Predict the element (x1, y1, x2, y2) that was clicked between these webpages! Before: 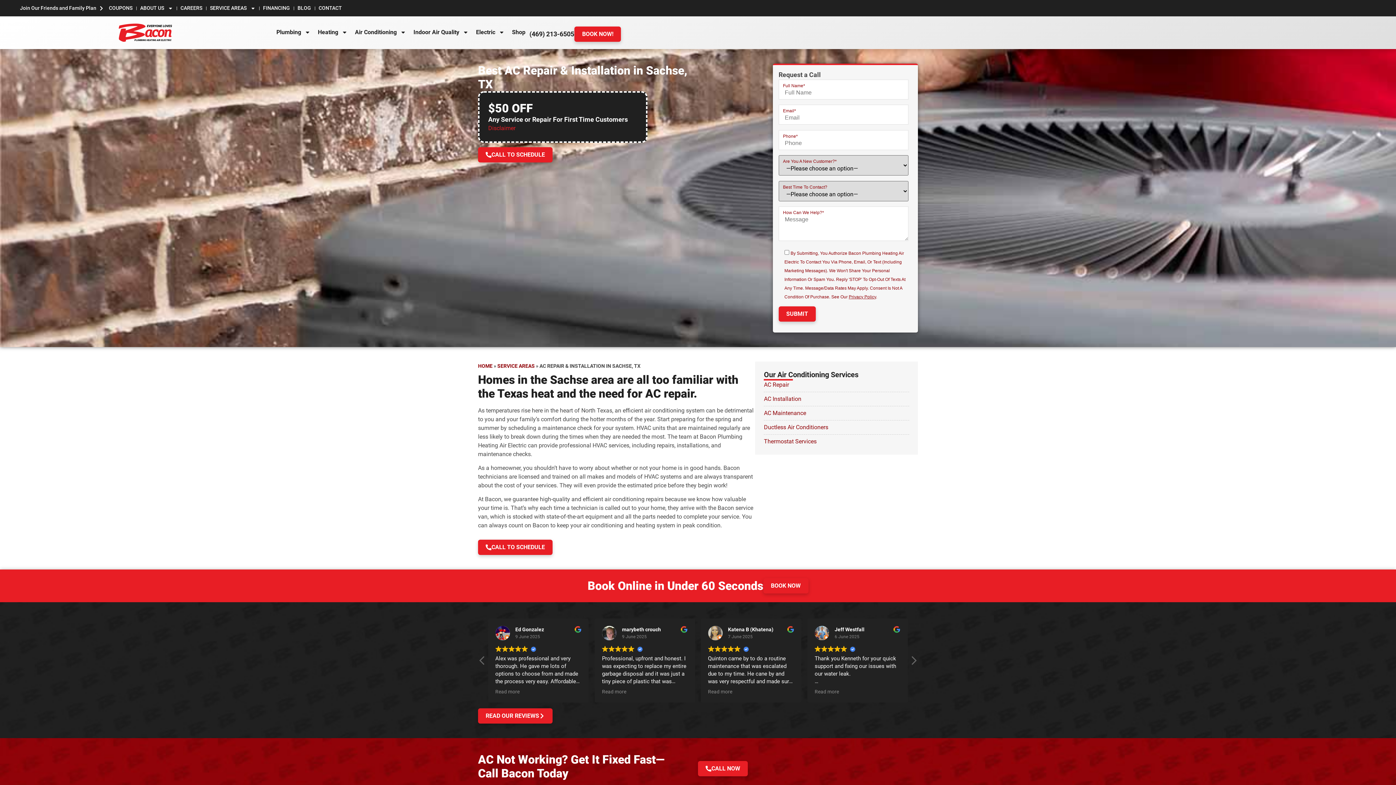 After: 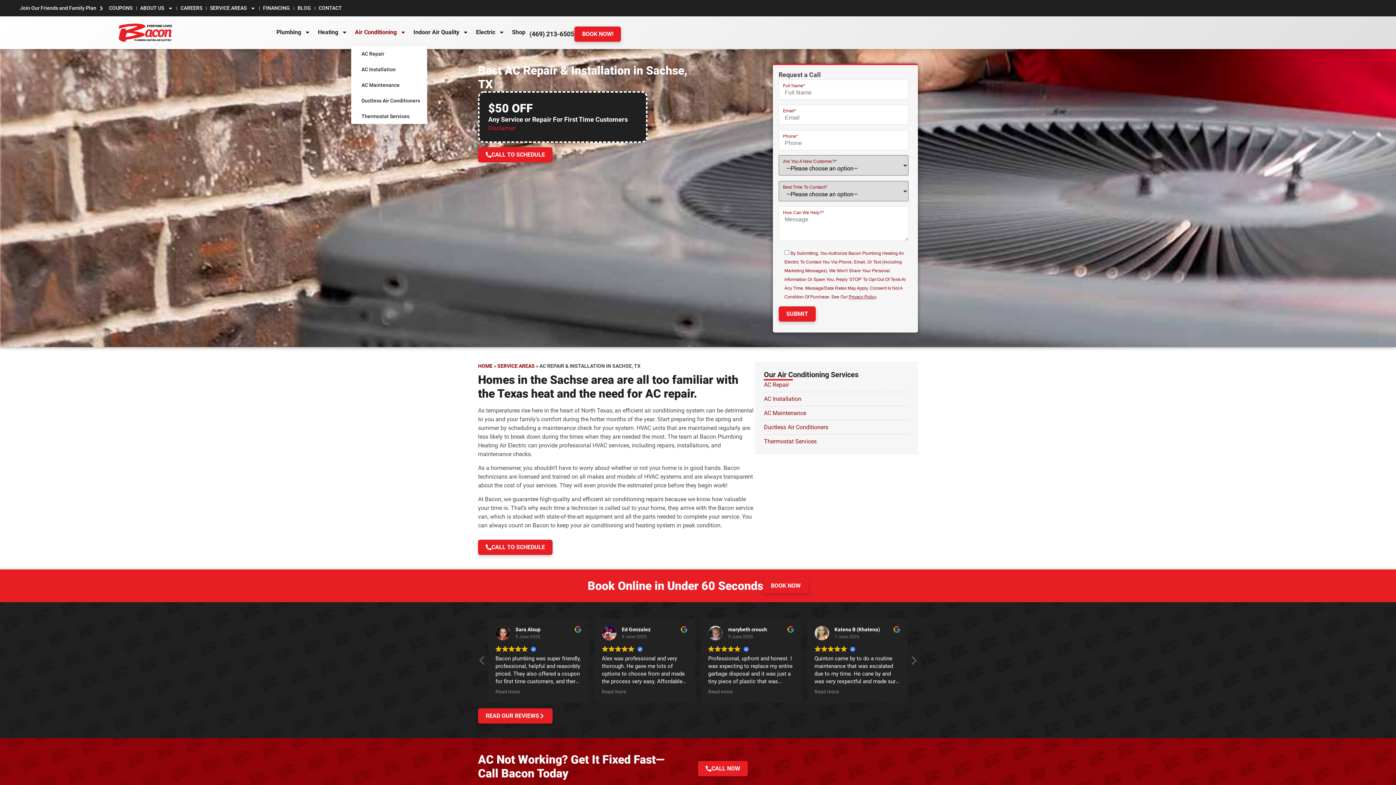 Action: bbox: (351, 23, 409, 41) label: Air Conditioning